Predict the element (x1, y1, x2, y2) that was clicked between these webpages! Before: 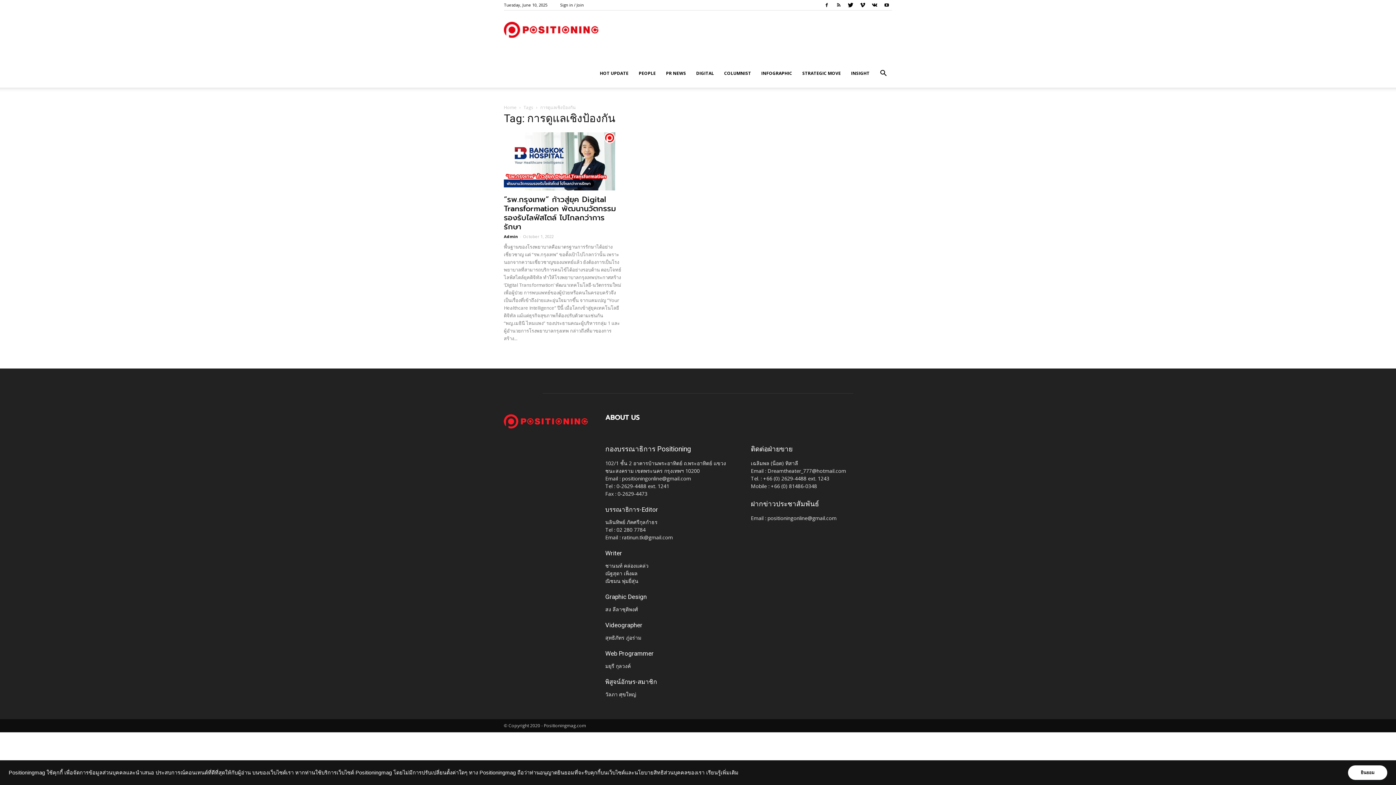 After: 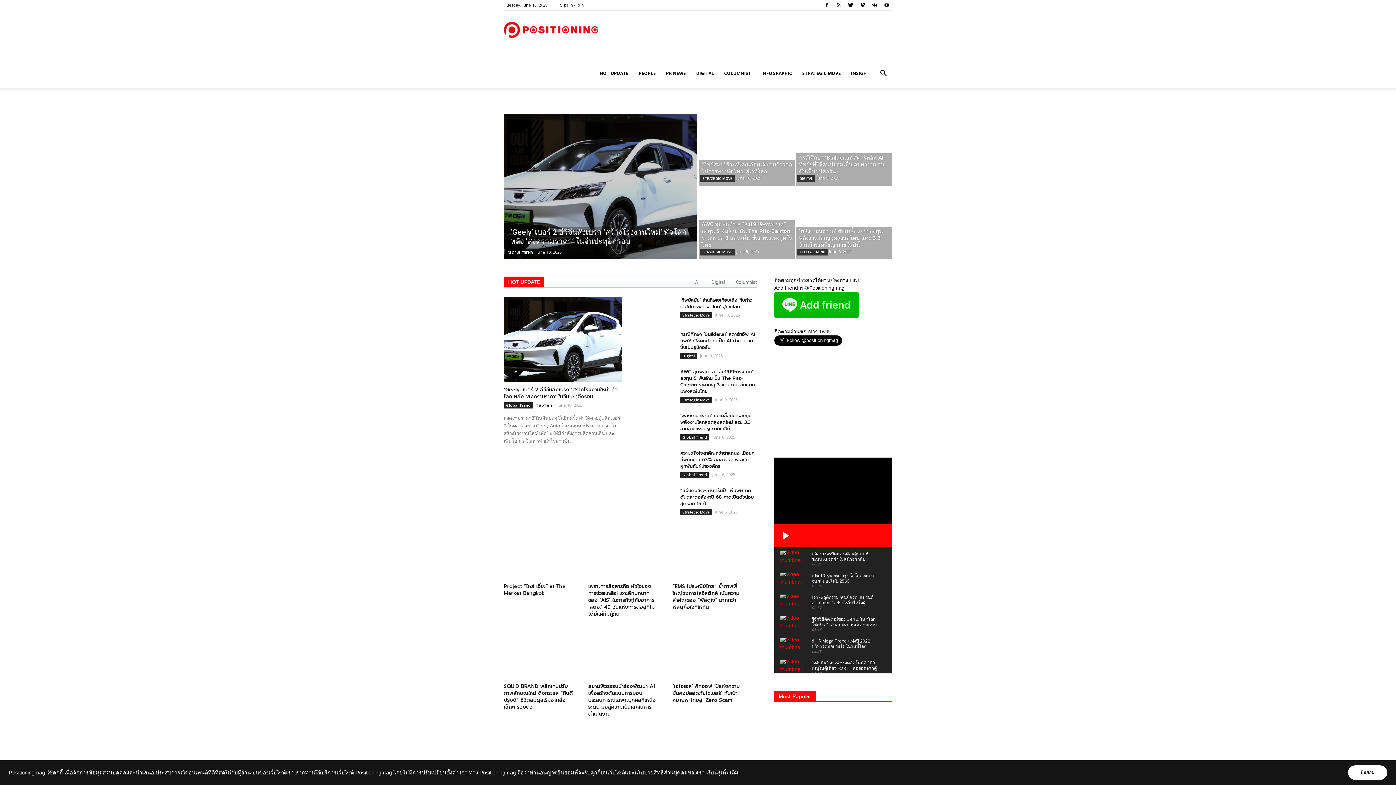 Action: label: Home bbox: (504, 104, 516, 110)